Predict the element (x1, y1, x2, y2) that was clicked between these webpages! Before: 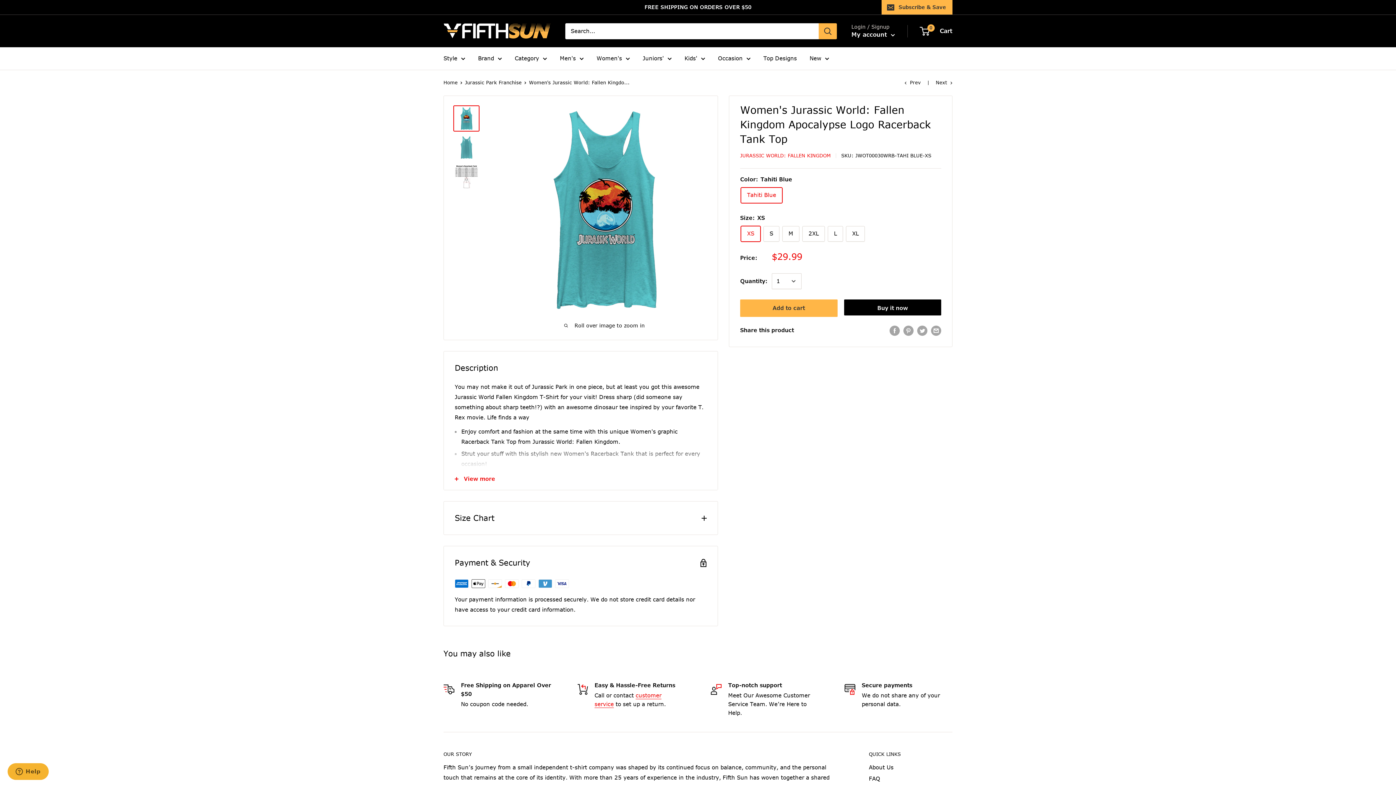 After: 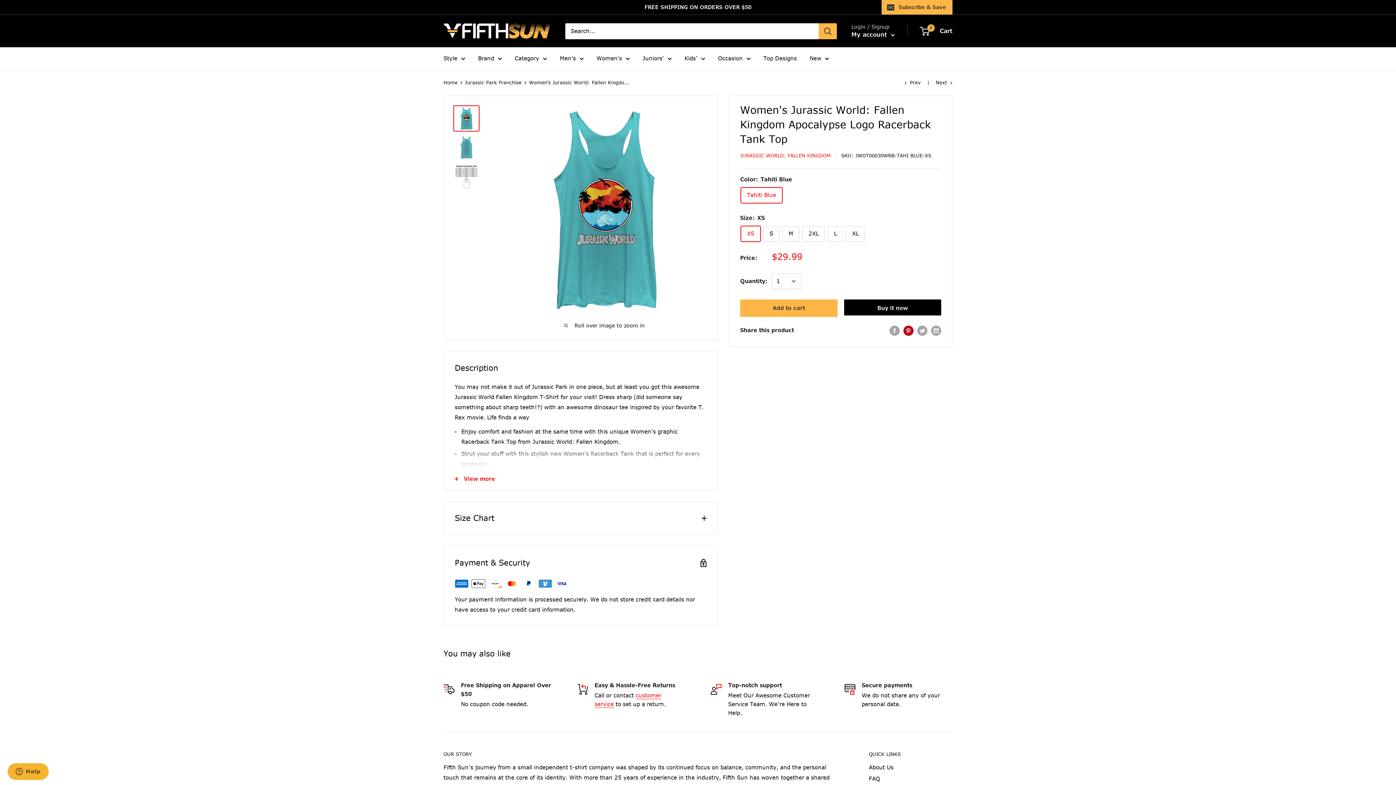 Action: bbox: (903, 325, 913, 335) label: Pin on Pinterest